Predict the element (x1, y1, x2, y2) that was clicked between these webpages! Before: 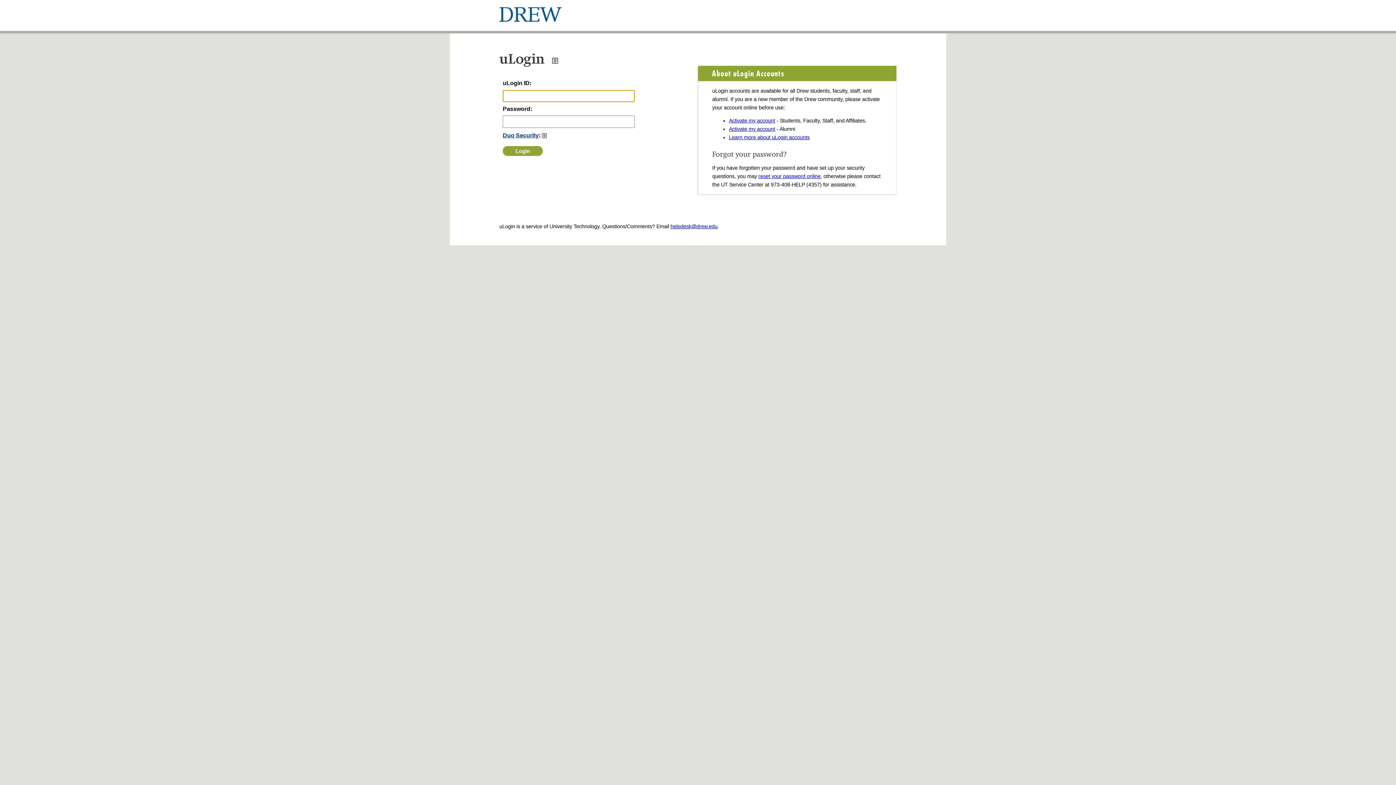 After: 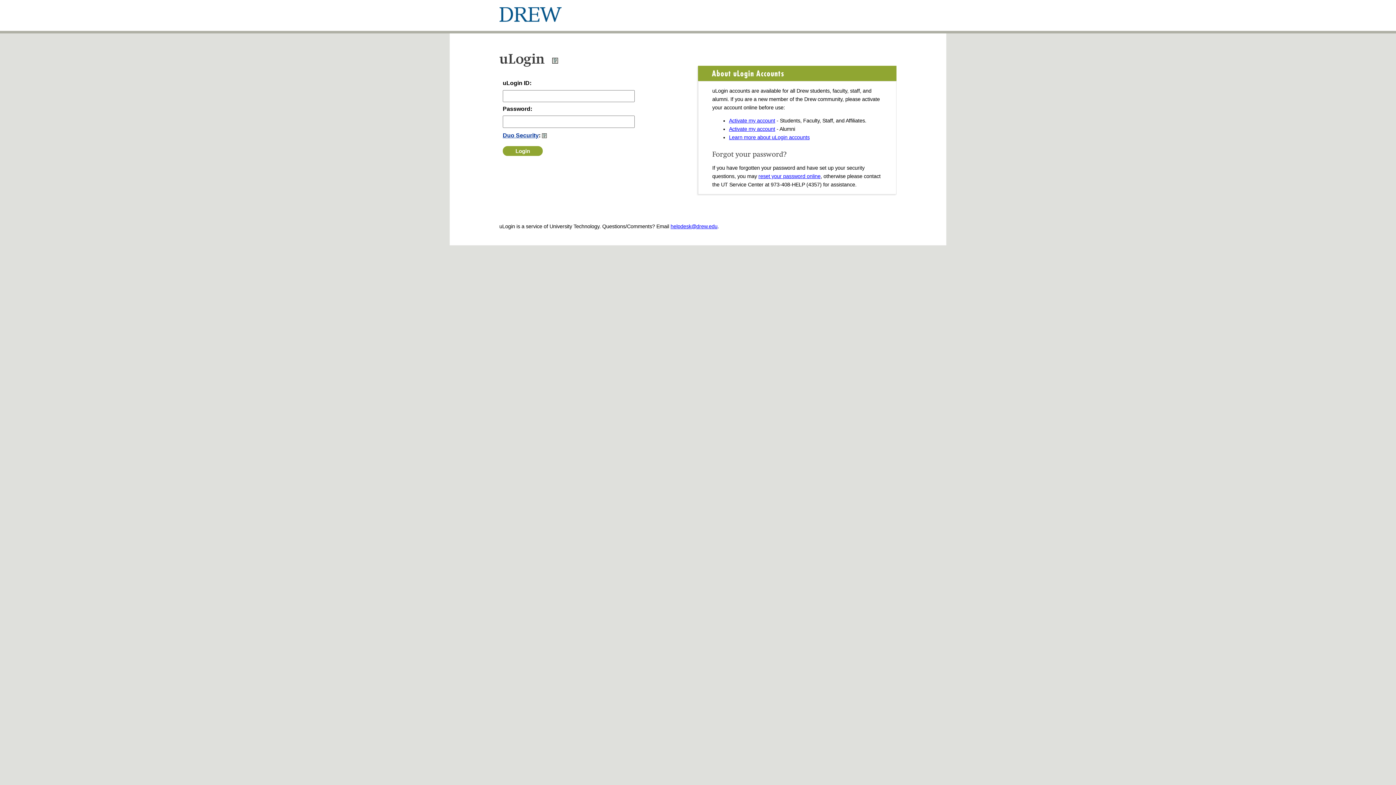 Action: bbox: (670, 223, 717, 229) label: helpdesk@drew.edu